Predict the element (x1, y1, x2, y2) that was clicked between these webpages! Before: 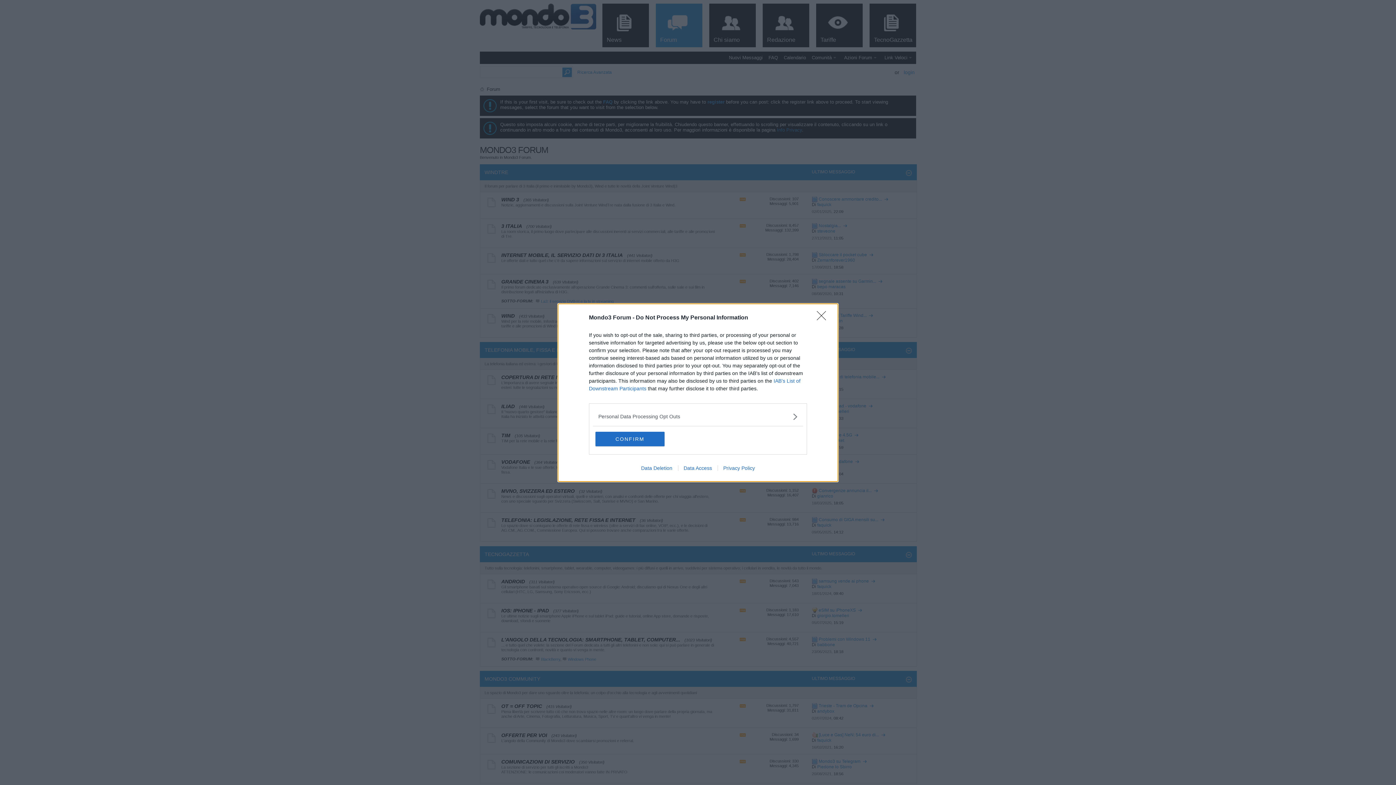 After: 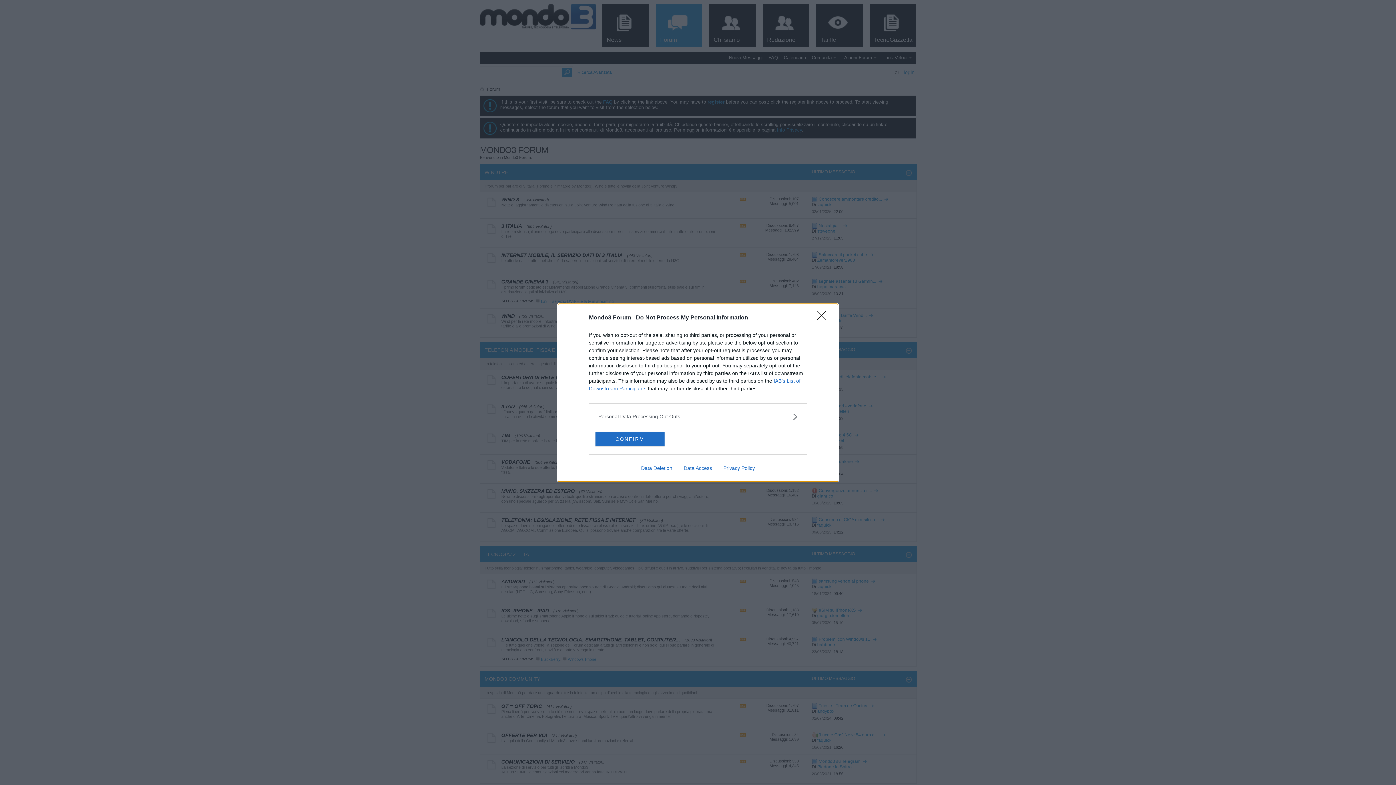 Action: label: Data Access bbox: (678, 465, 717, 471)